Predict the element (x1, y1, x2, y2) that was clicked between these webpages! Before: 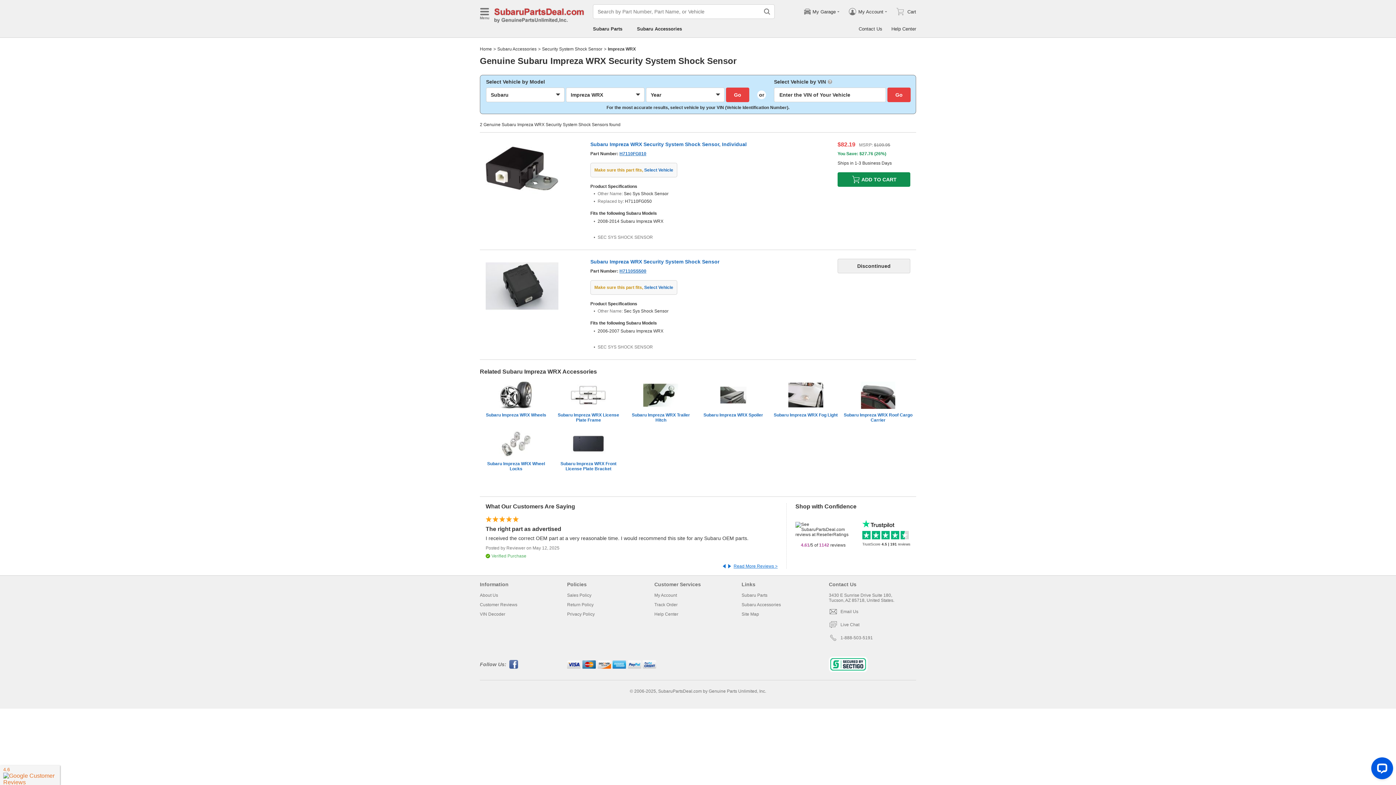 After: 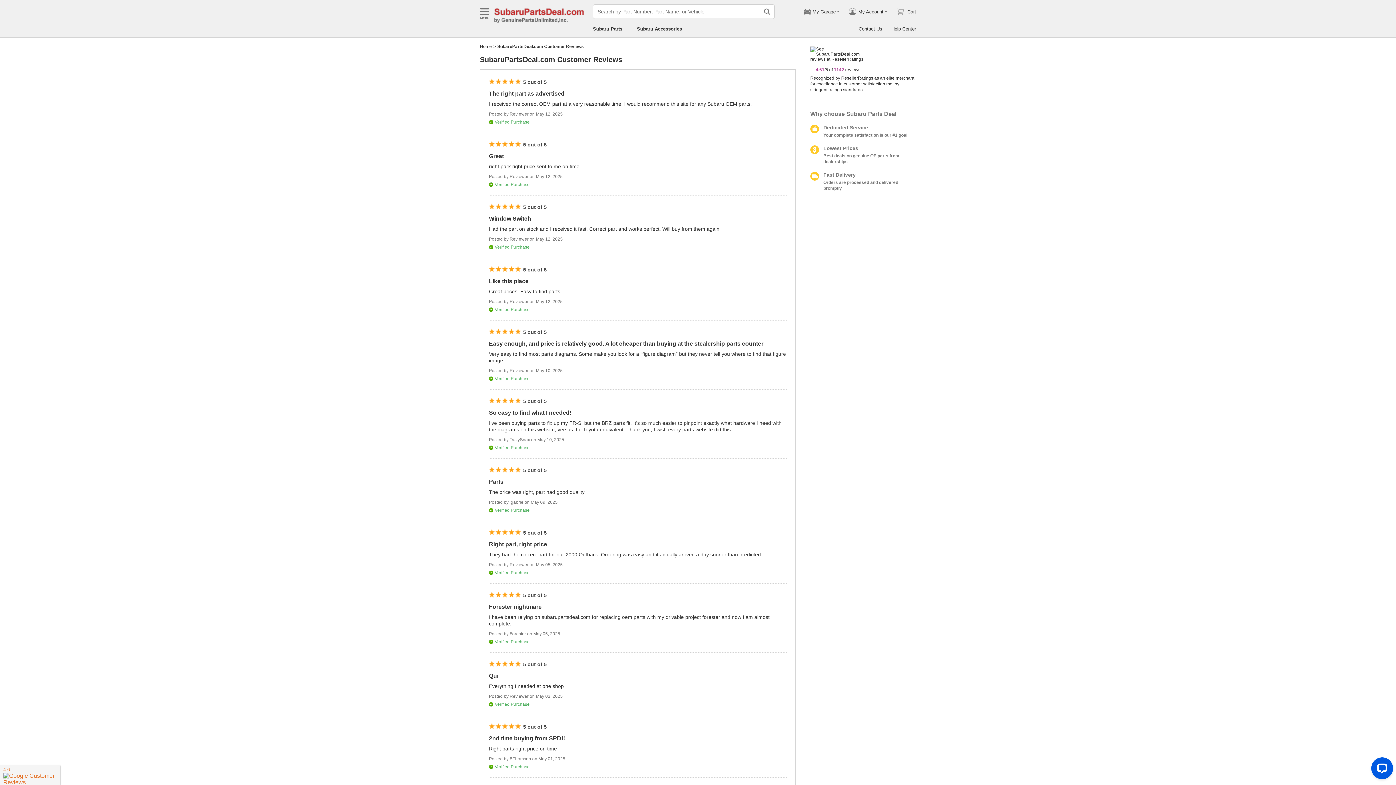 Action: bbox: (733, 564, 777, 569) label: Read More Reviews >